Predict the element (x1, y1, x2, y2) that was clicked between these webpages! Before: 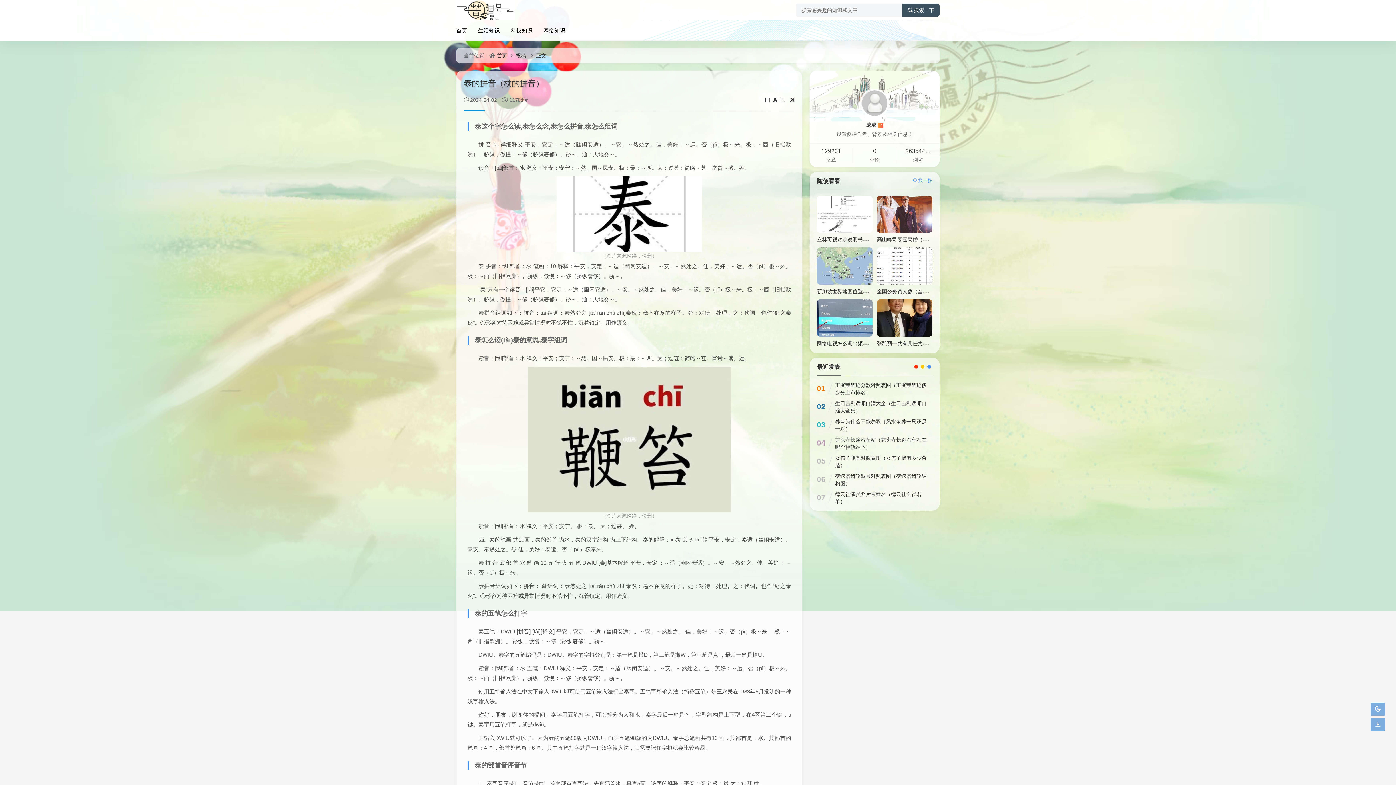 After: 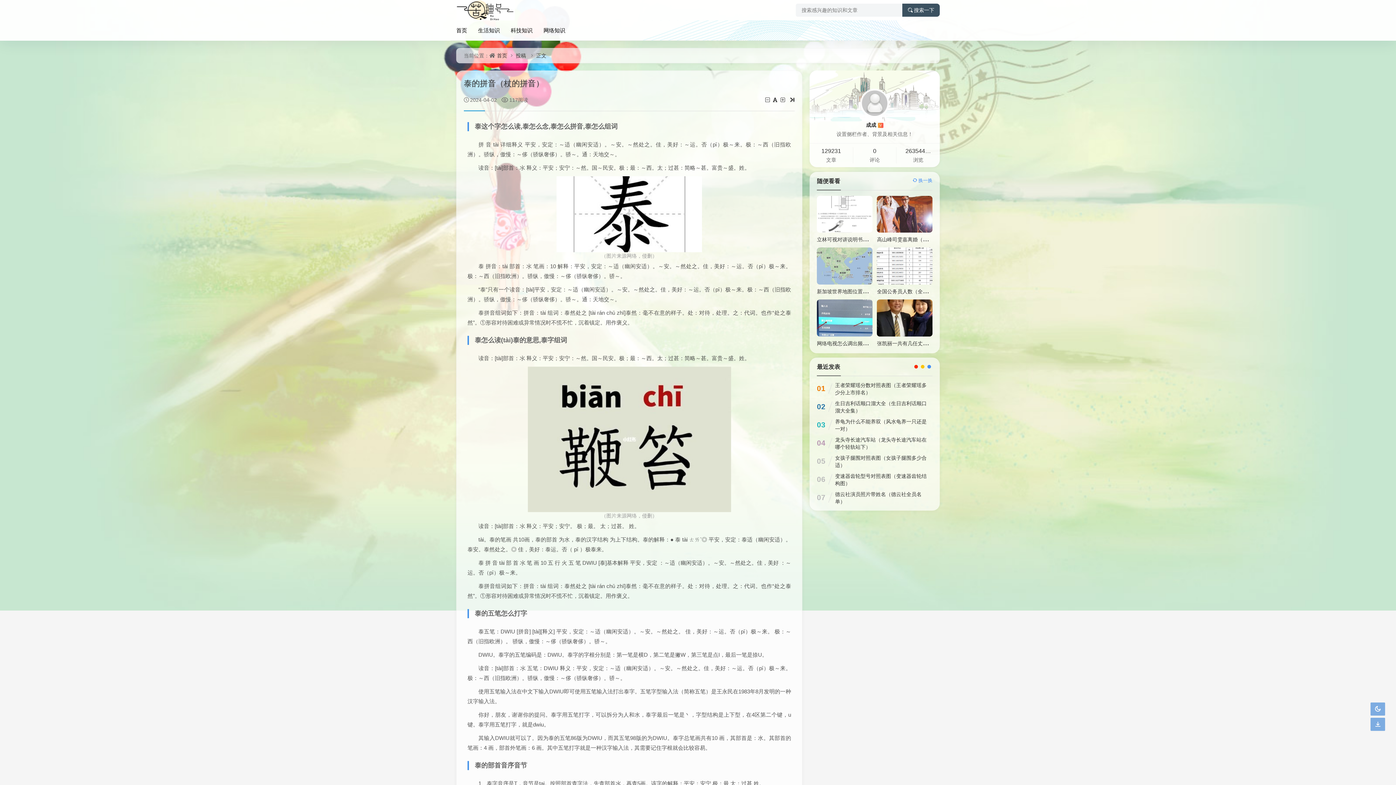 Action: bbox: (789, 97, 794, 102)